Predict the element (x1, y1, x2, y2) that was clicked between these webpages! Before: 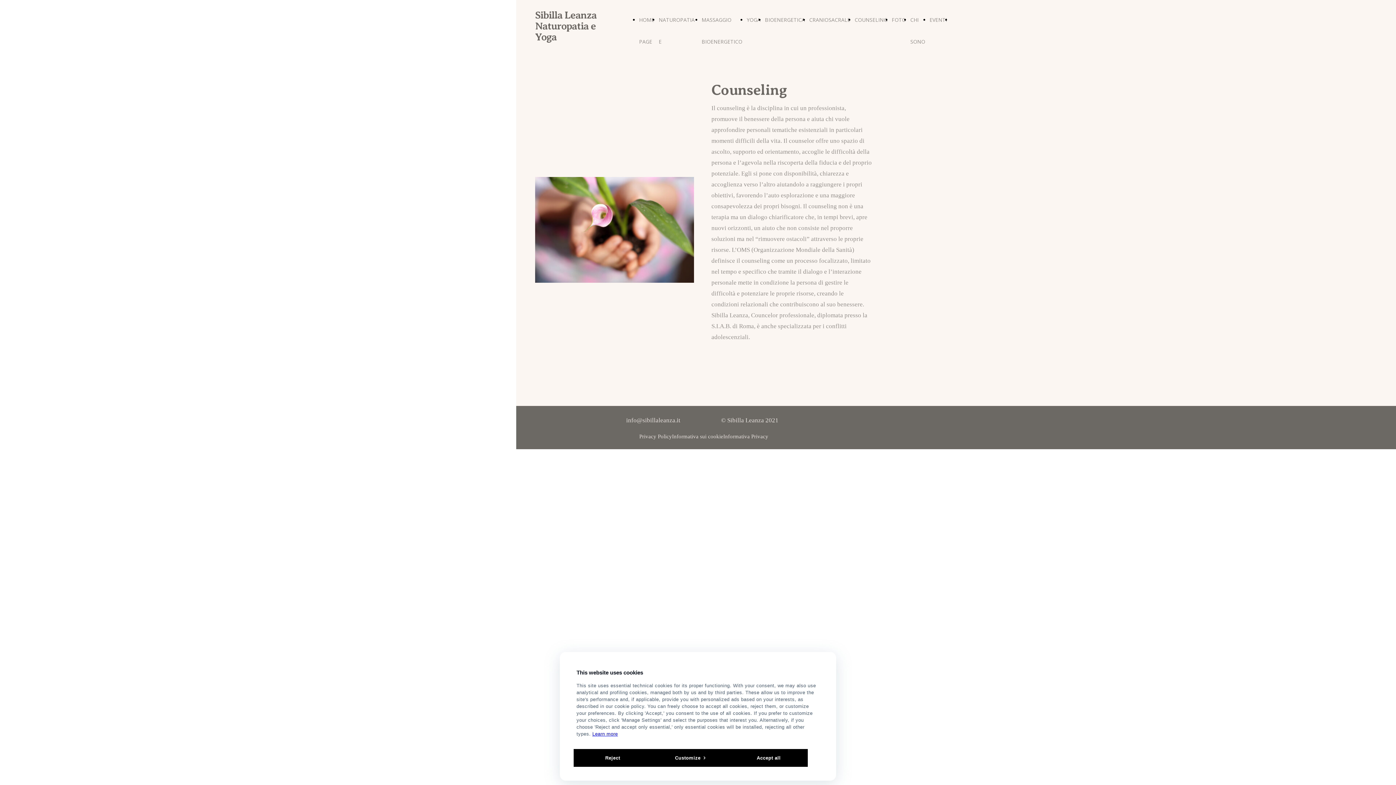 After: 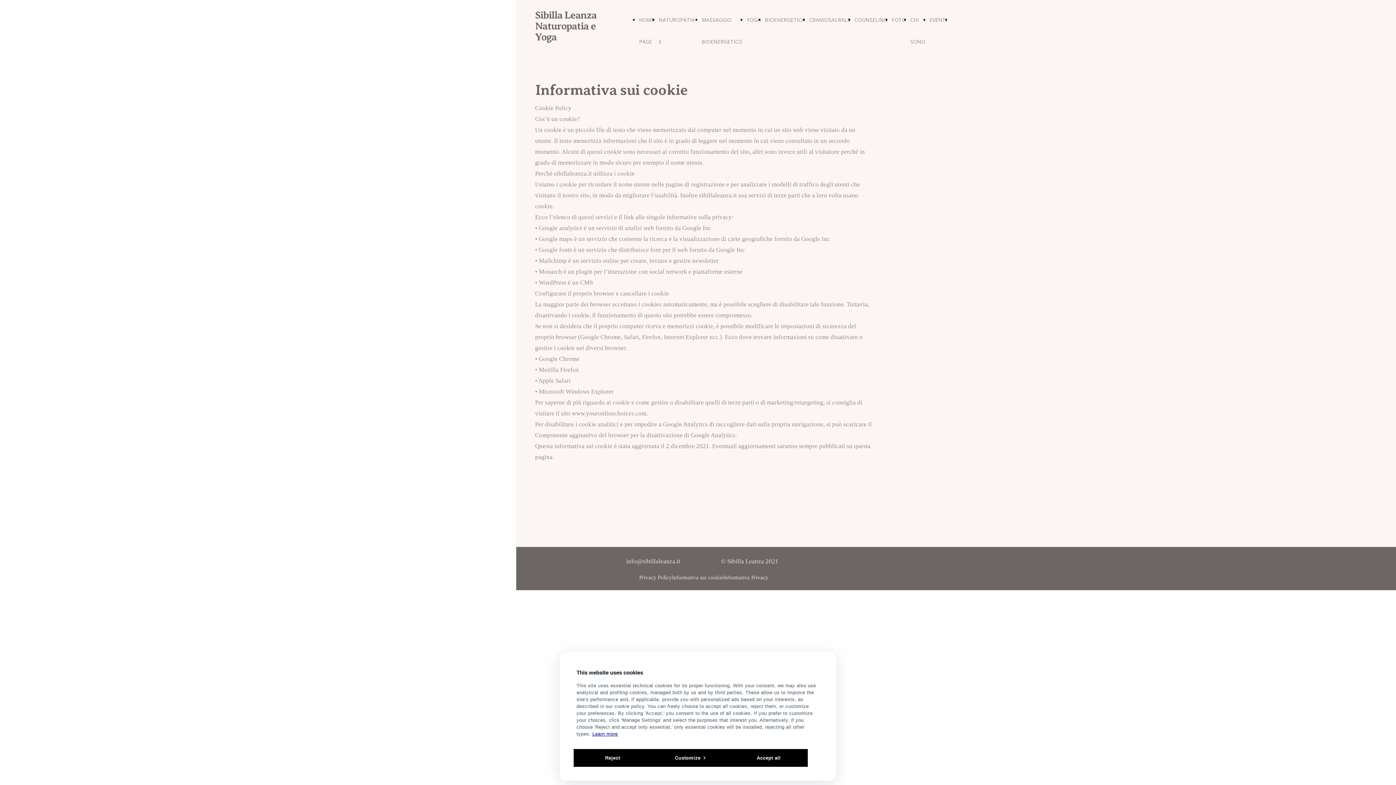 Action: label: Informativa sui cookie bbox: (672, 433, 723, 439)